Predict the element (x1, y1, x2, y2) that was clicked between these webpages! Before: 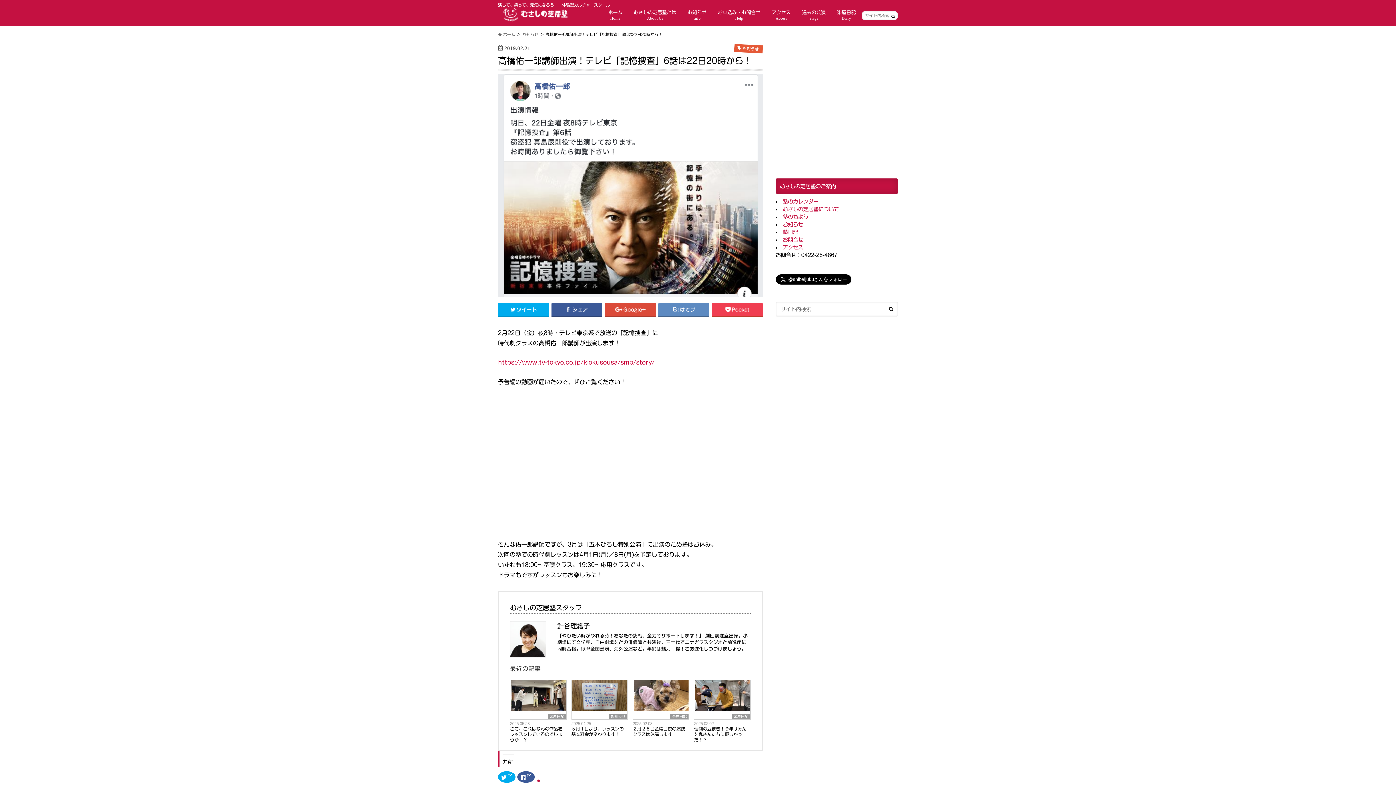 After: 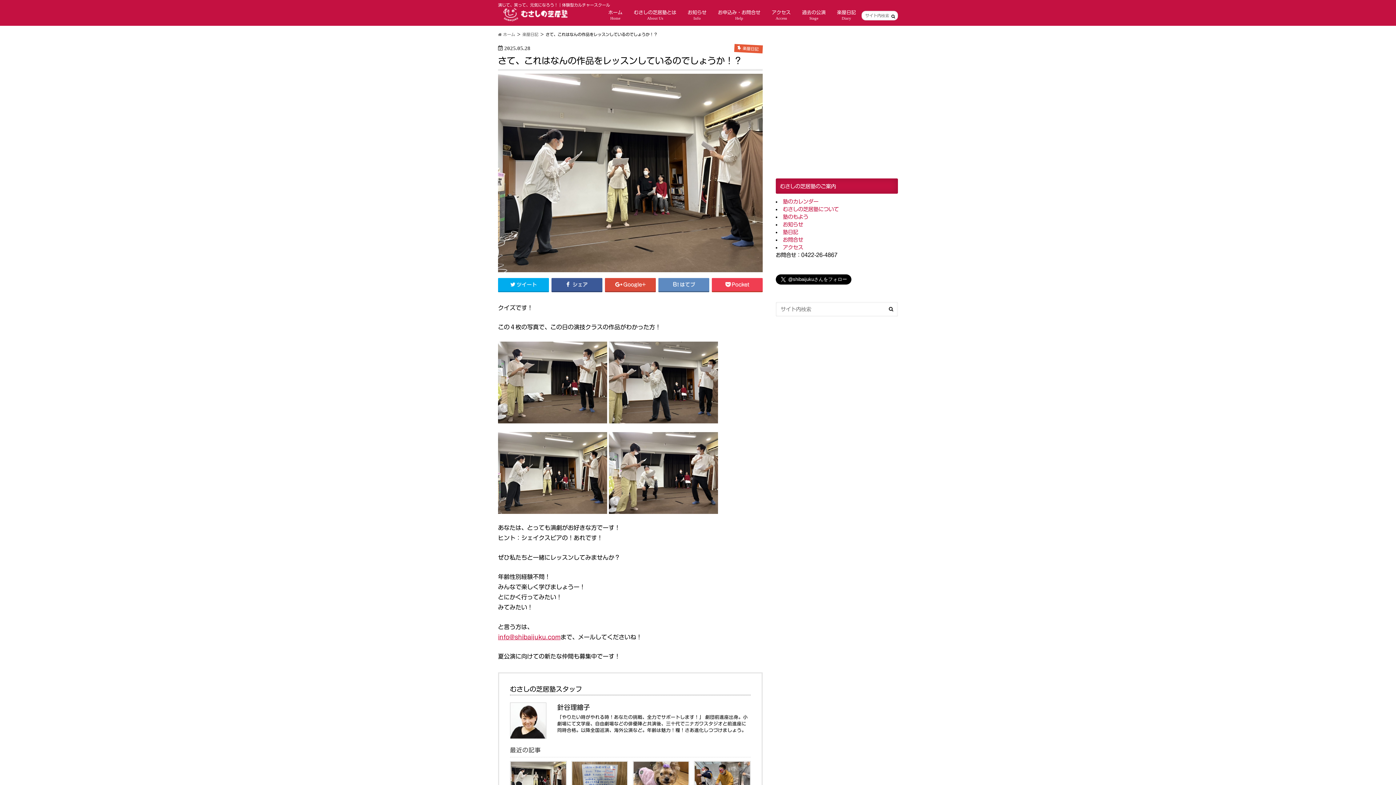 Action: bbox: (510, 680, 566, 719)